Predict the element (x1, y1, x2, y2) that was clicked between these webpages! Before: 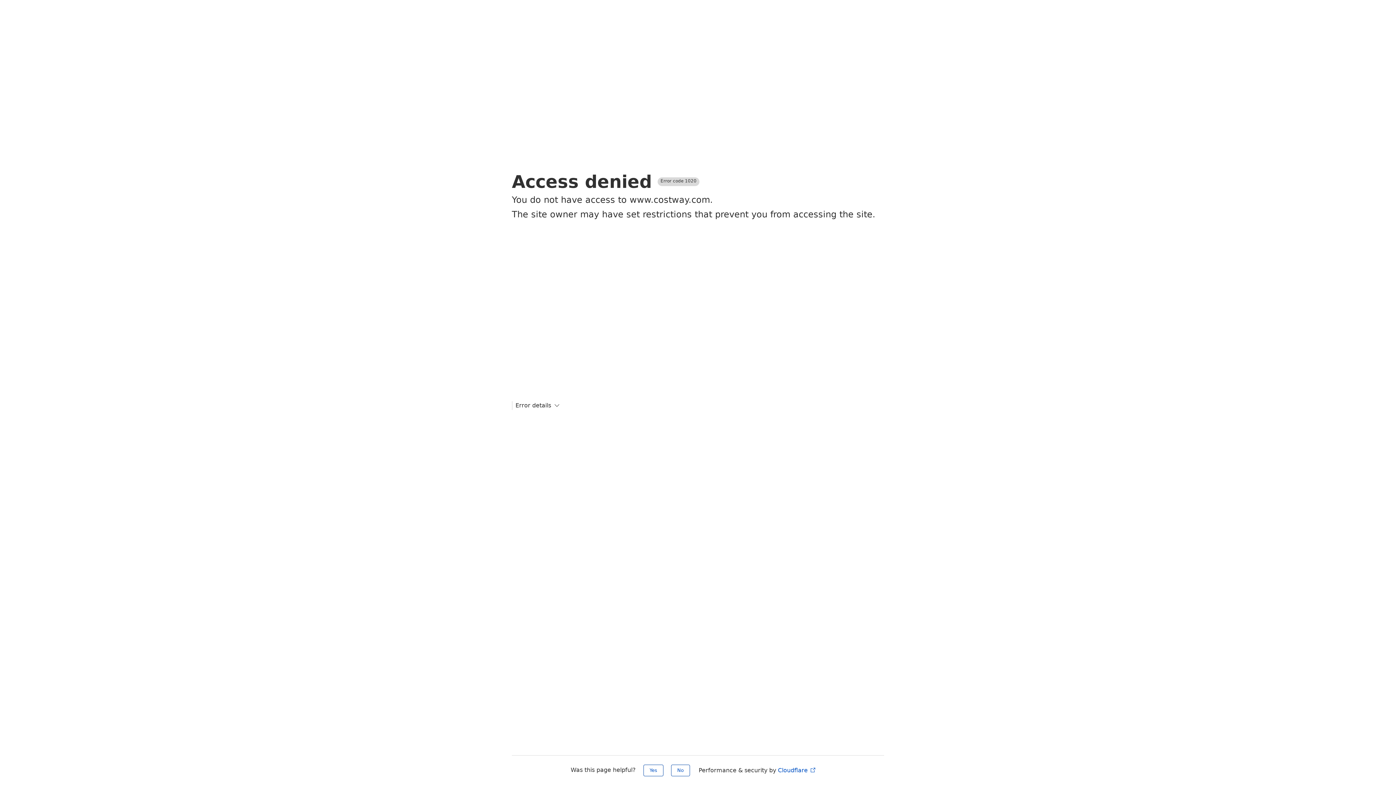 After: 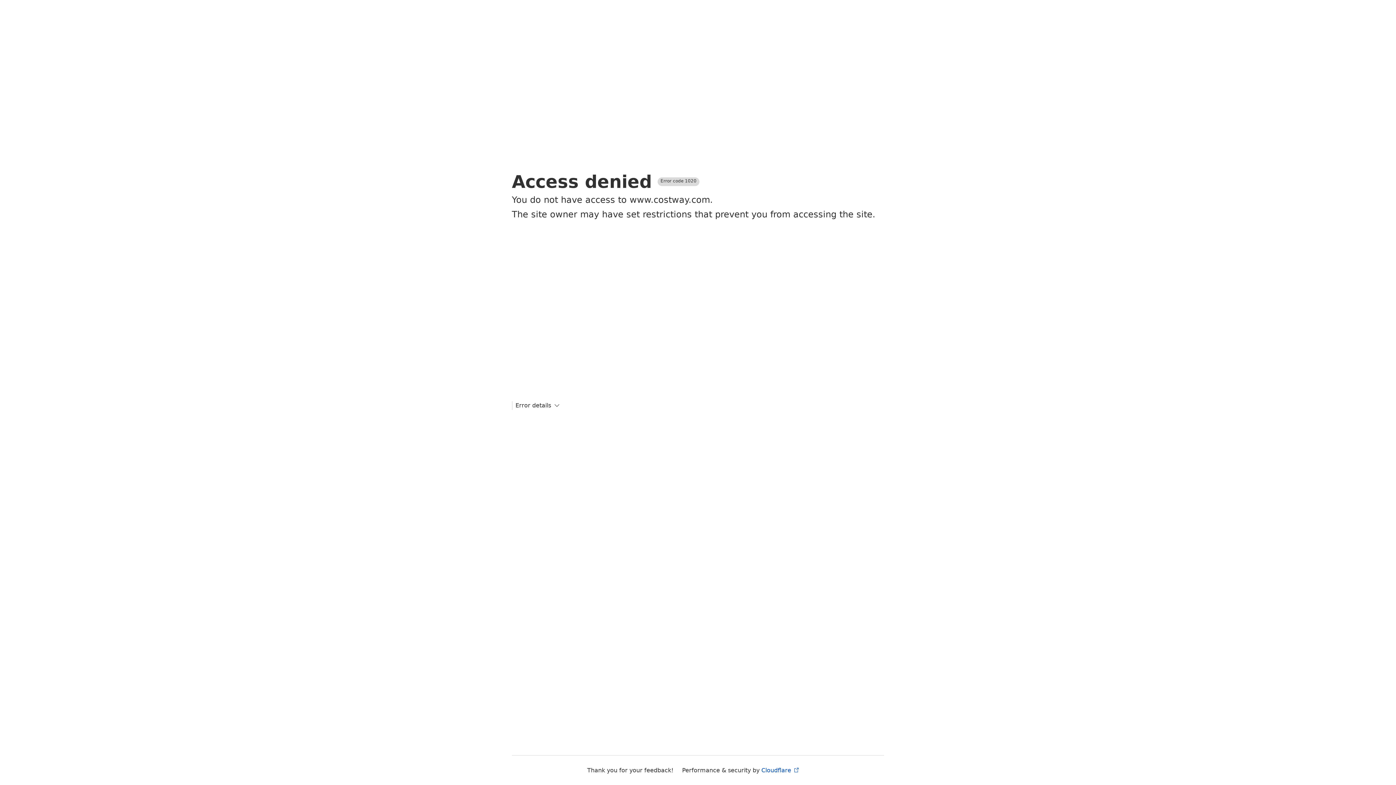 Action: bbox: (671, 765, 690, 776) label: No